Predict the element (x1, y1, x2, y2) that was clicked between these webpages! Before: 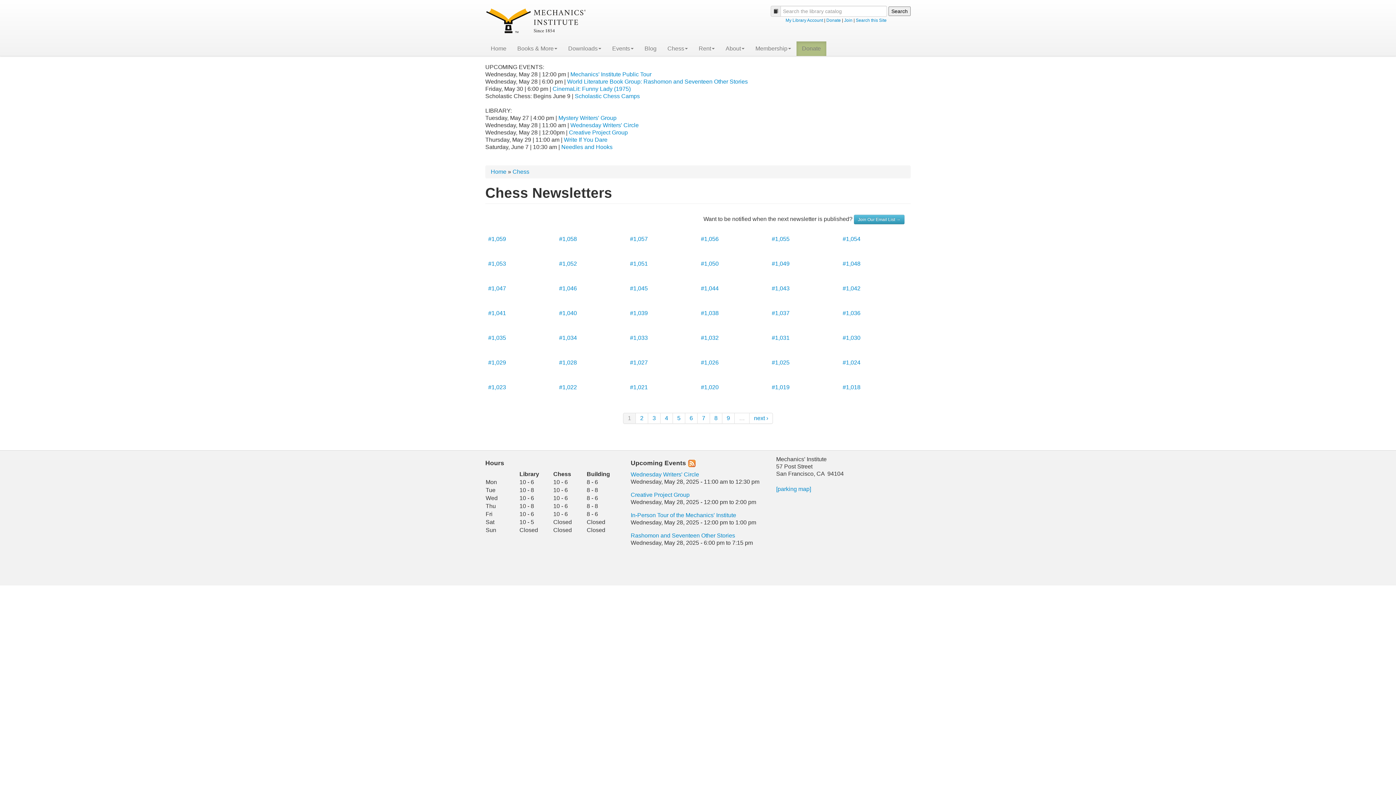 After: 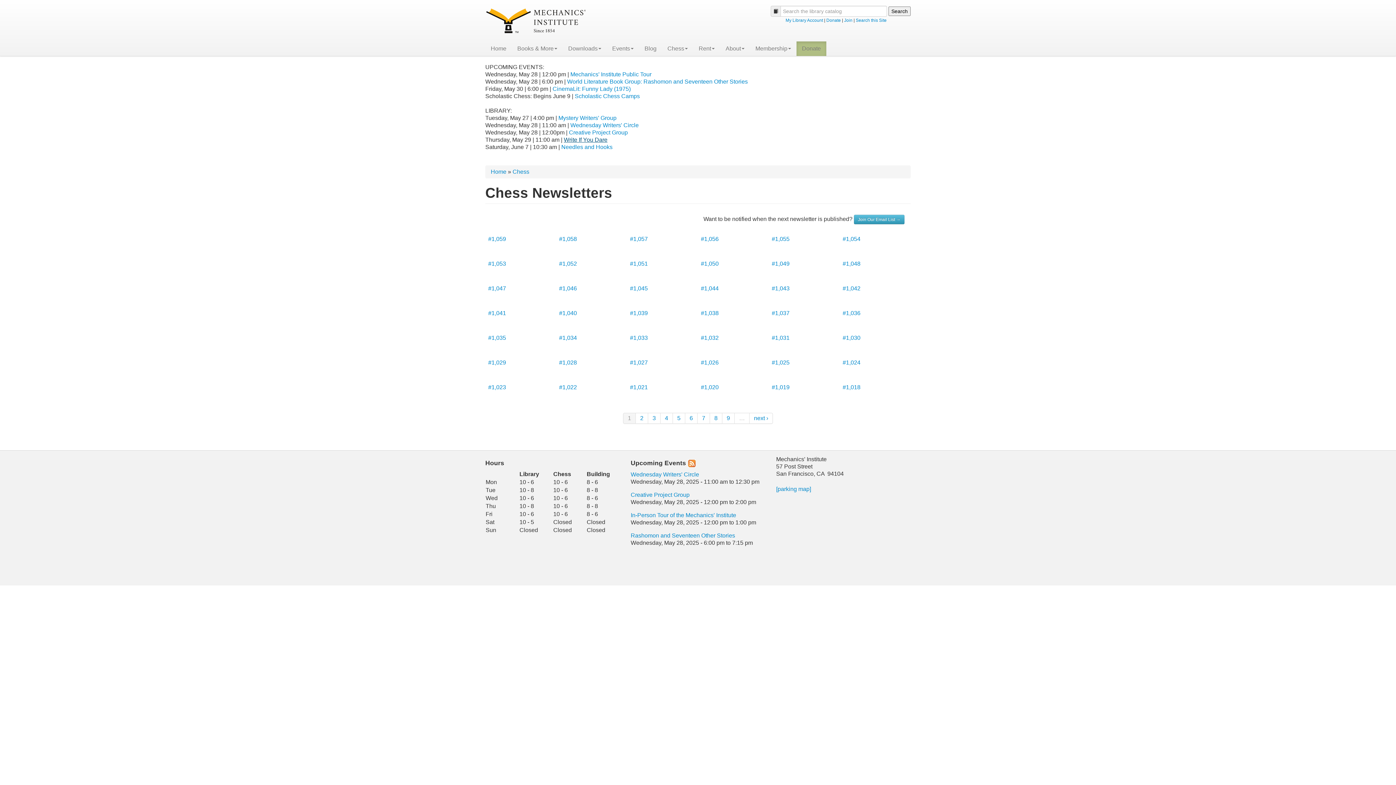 Action: bbox: (564, 136, 607, 143) label: Write If You Dare